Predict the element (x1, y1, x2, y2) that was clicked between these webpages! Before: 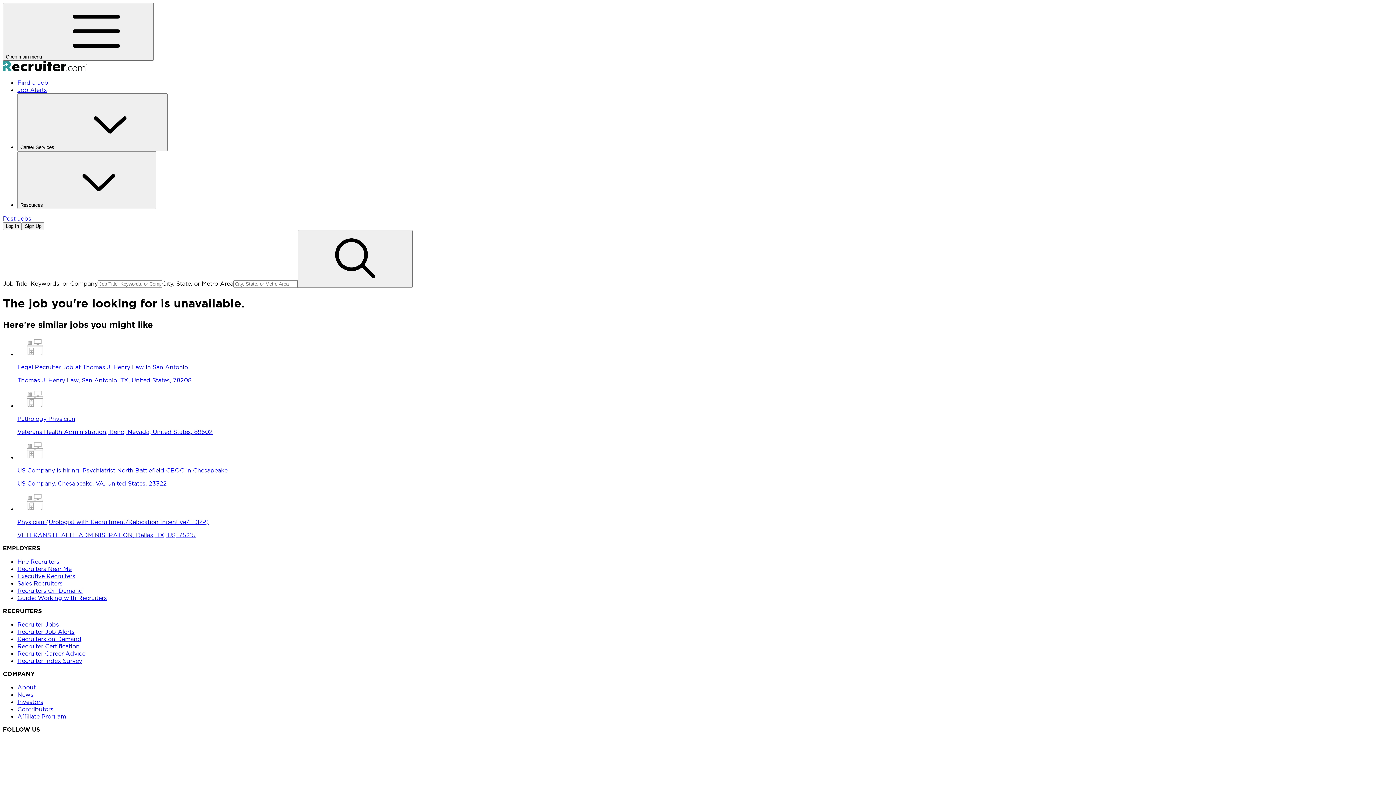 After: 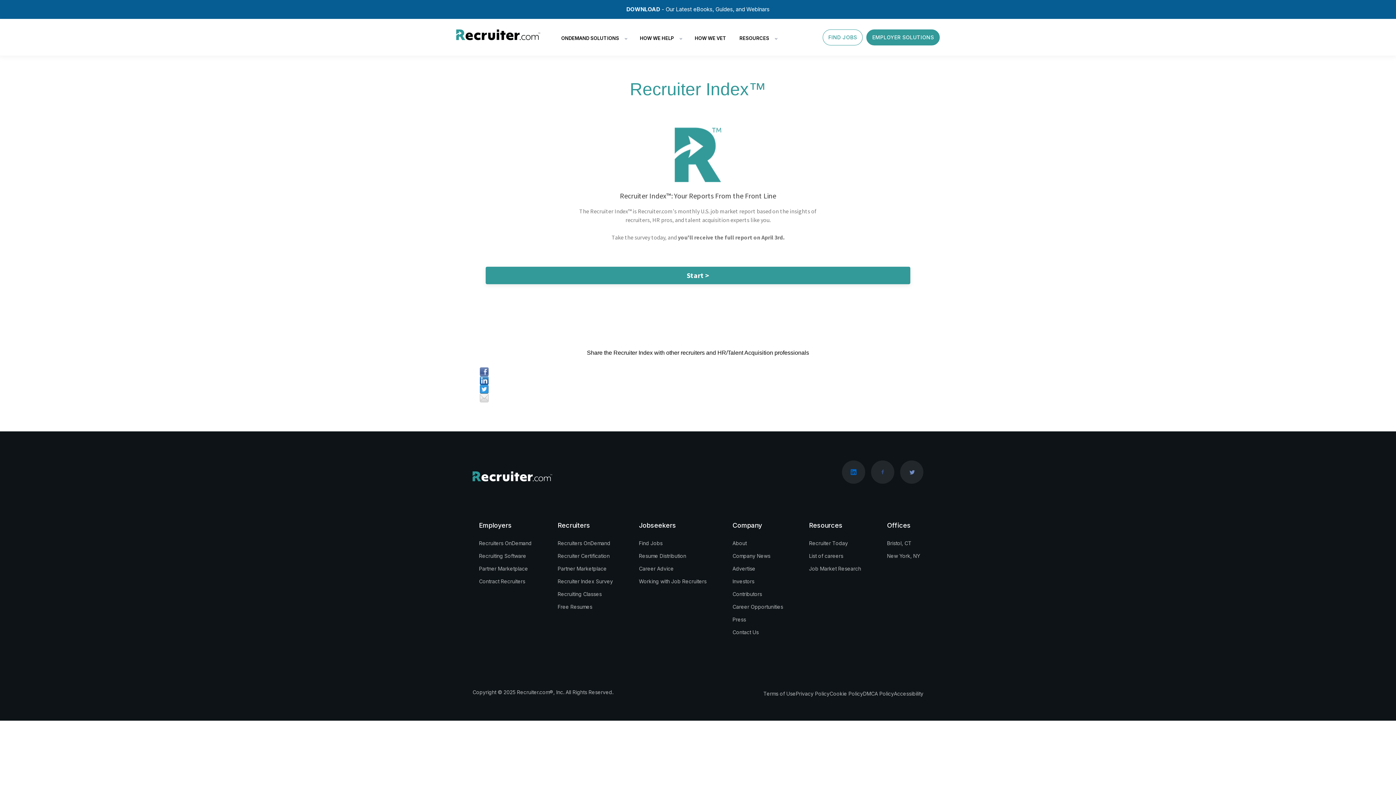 Action: bbox: (17, 657, 82, 664) label: Recruiter Index Survey